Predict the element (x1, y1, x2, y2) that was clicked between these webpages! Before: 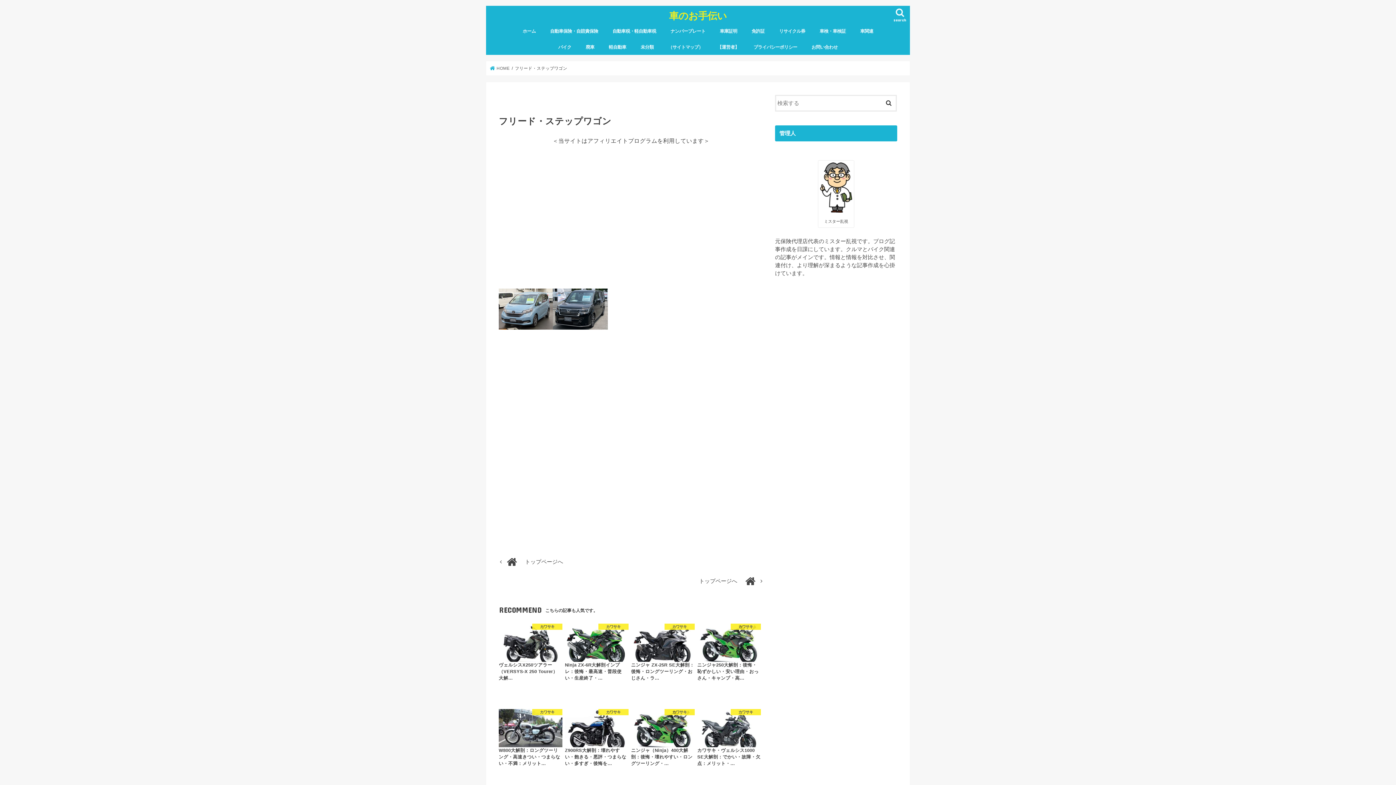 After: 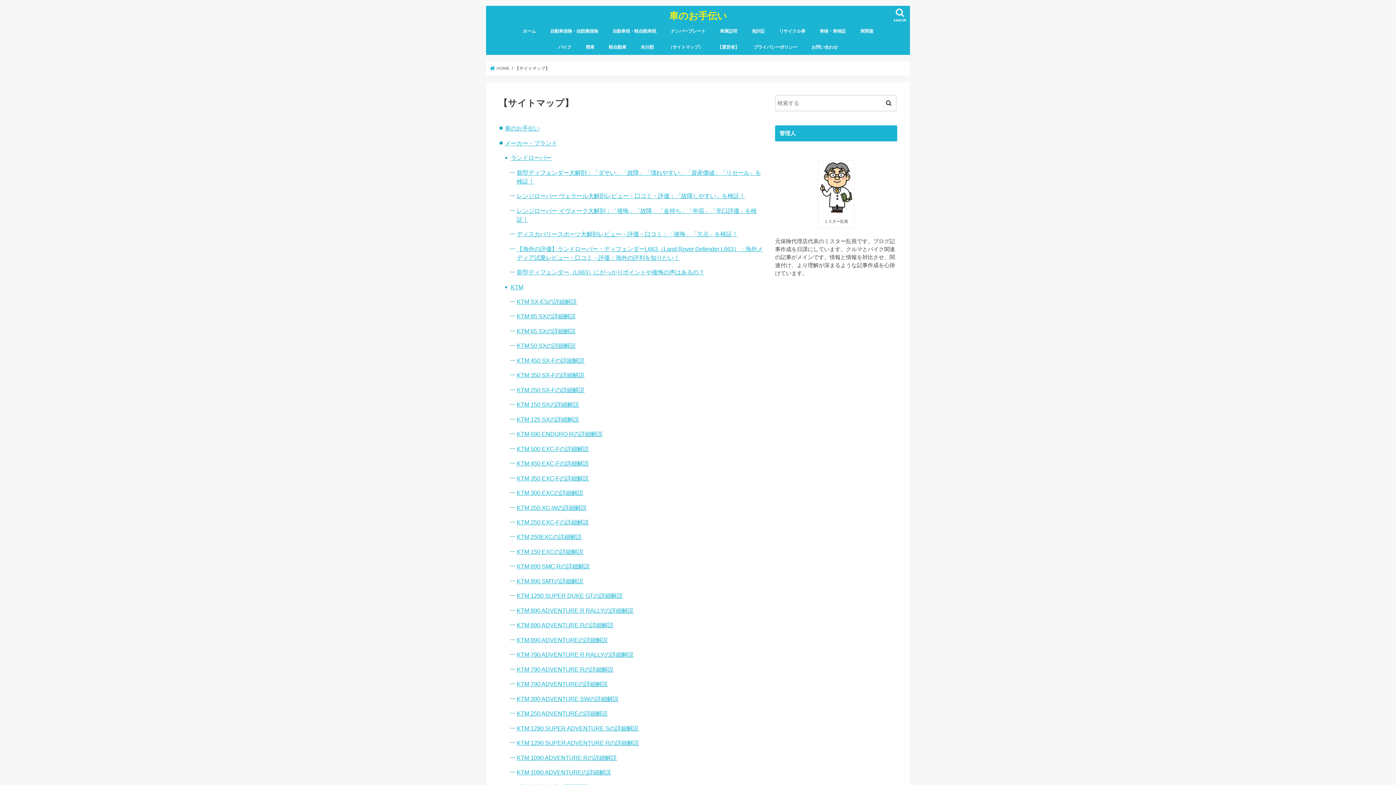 Action: bbox: (661, 38, 710, 54) label: （サイトマップ）